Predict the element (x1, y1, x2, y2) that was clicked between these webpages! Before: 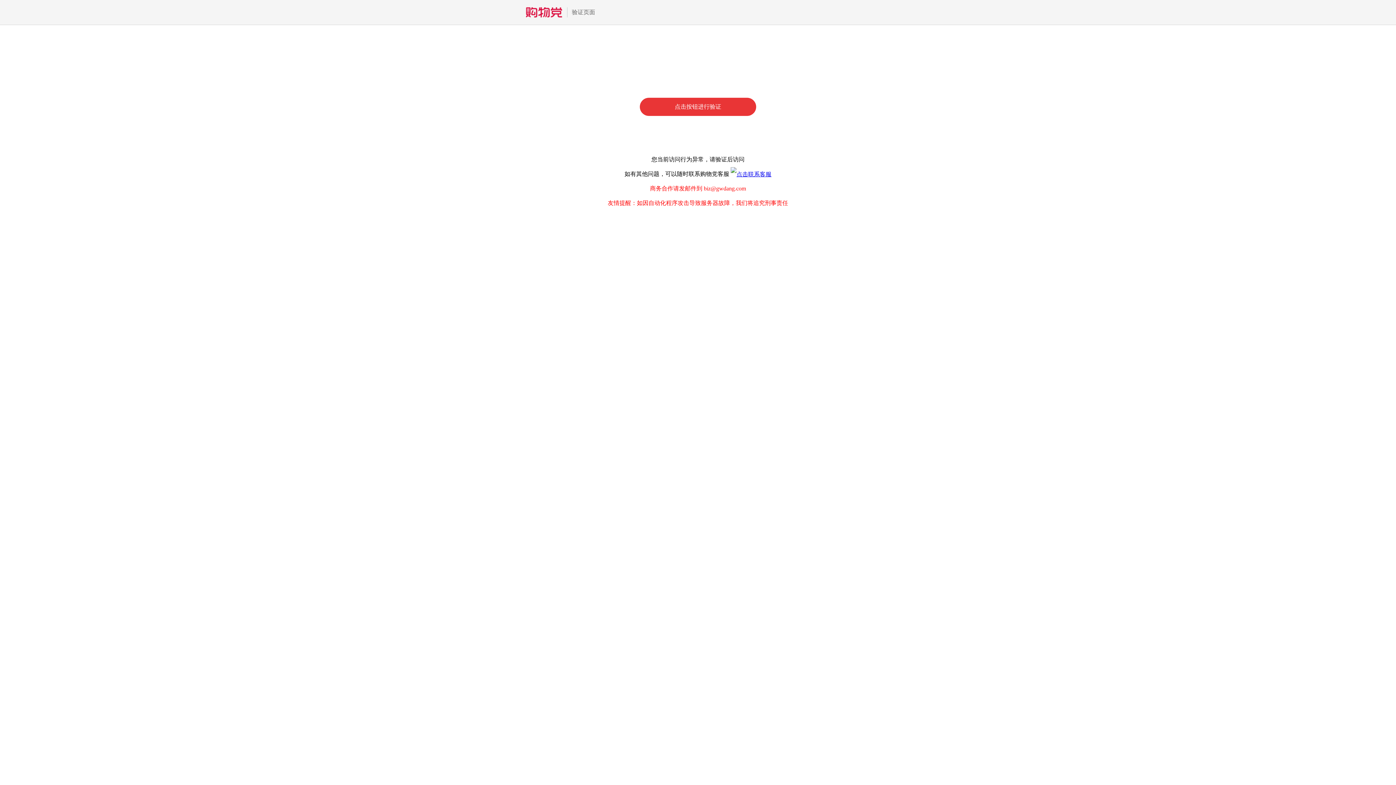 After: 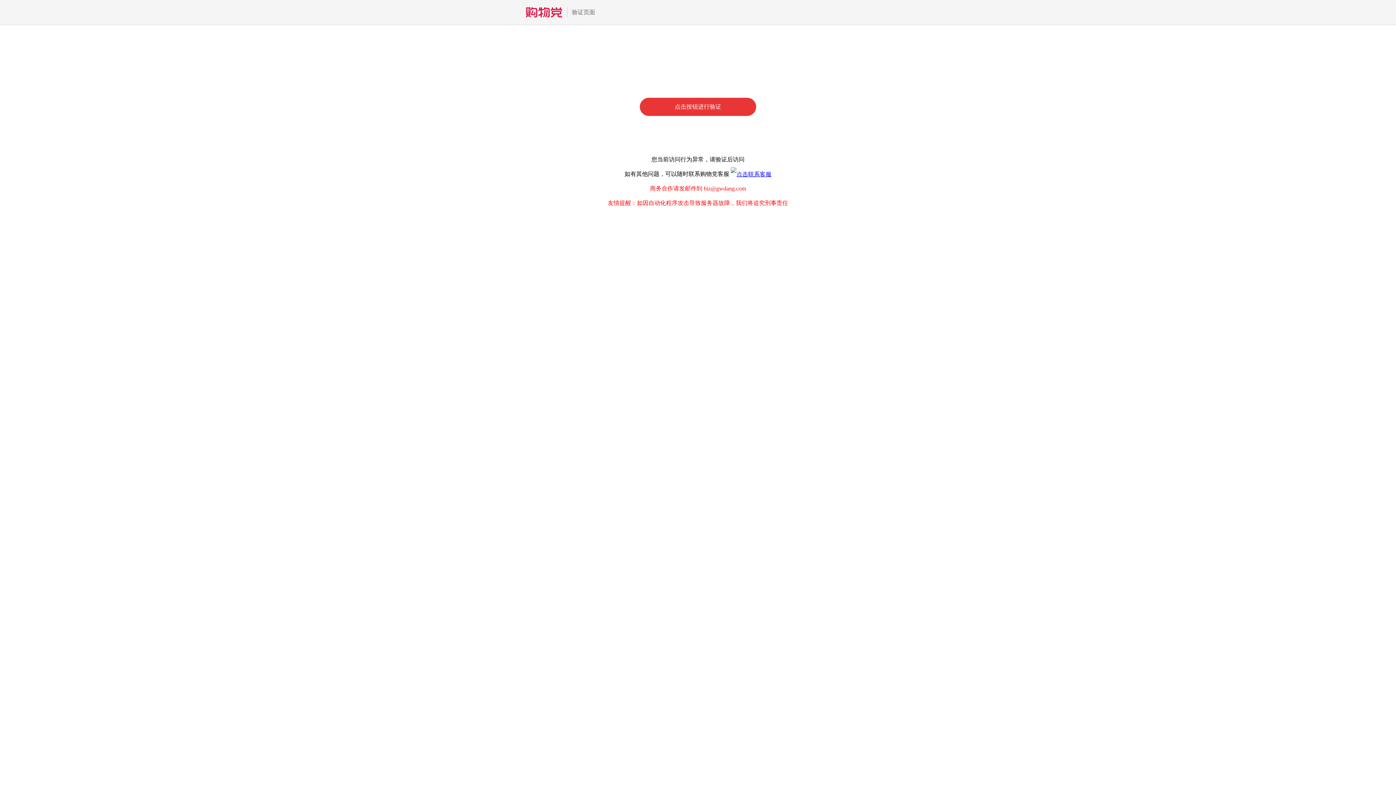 Action: bbox: (730, 170, 771, 177)